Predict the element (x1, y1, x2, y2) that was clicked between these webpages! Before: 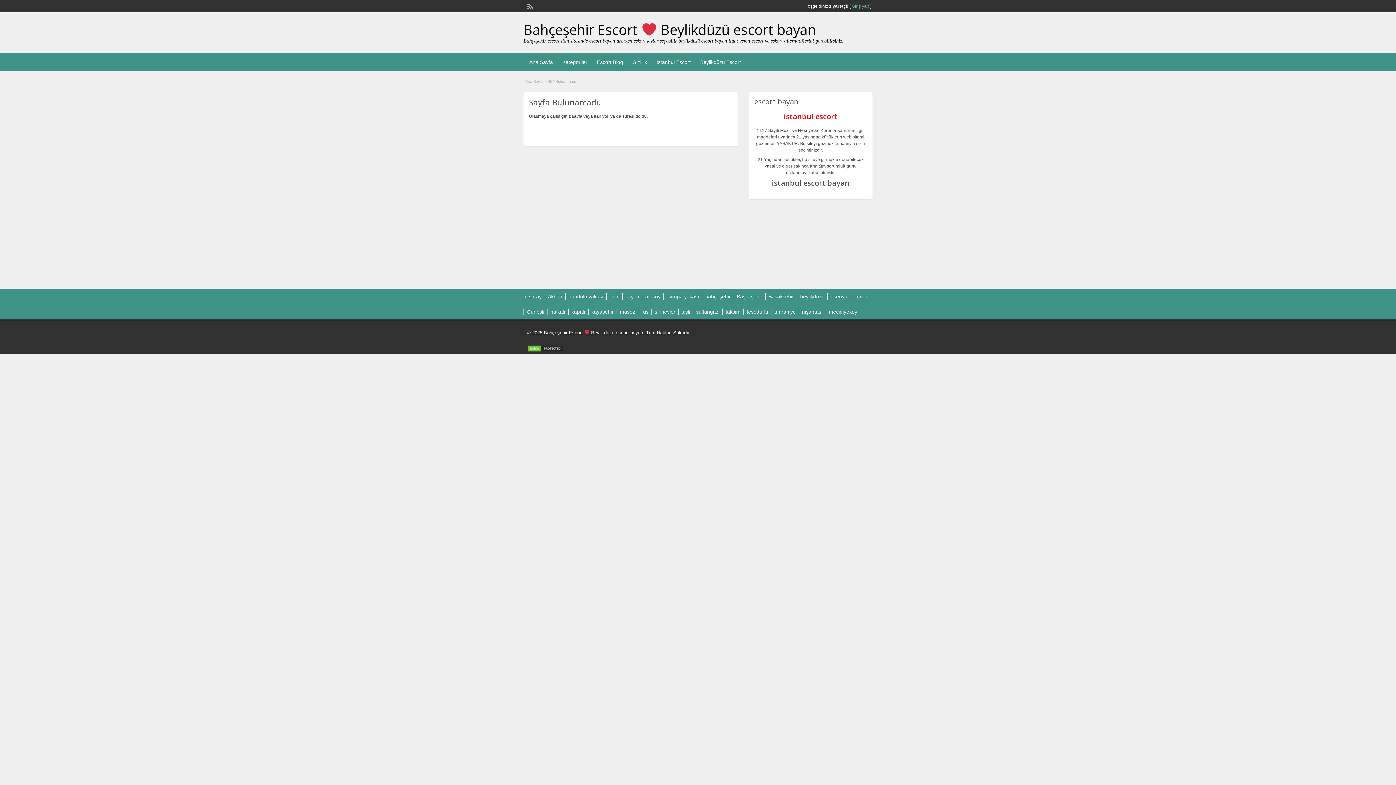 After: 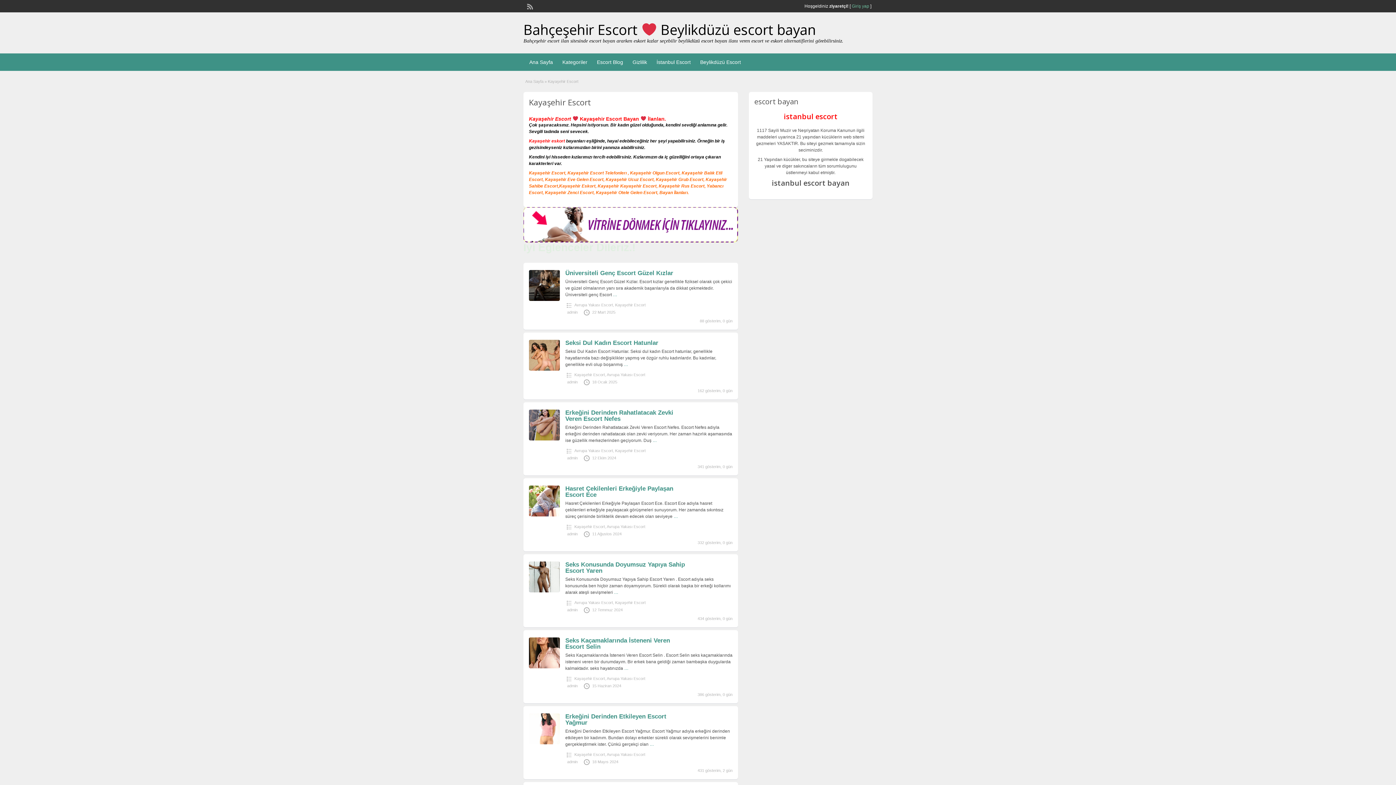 Action: bbox: (591, 309, 613, 314) label: kayaşehir